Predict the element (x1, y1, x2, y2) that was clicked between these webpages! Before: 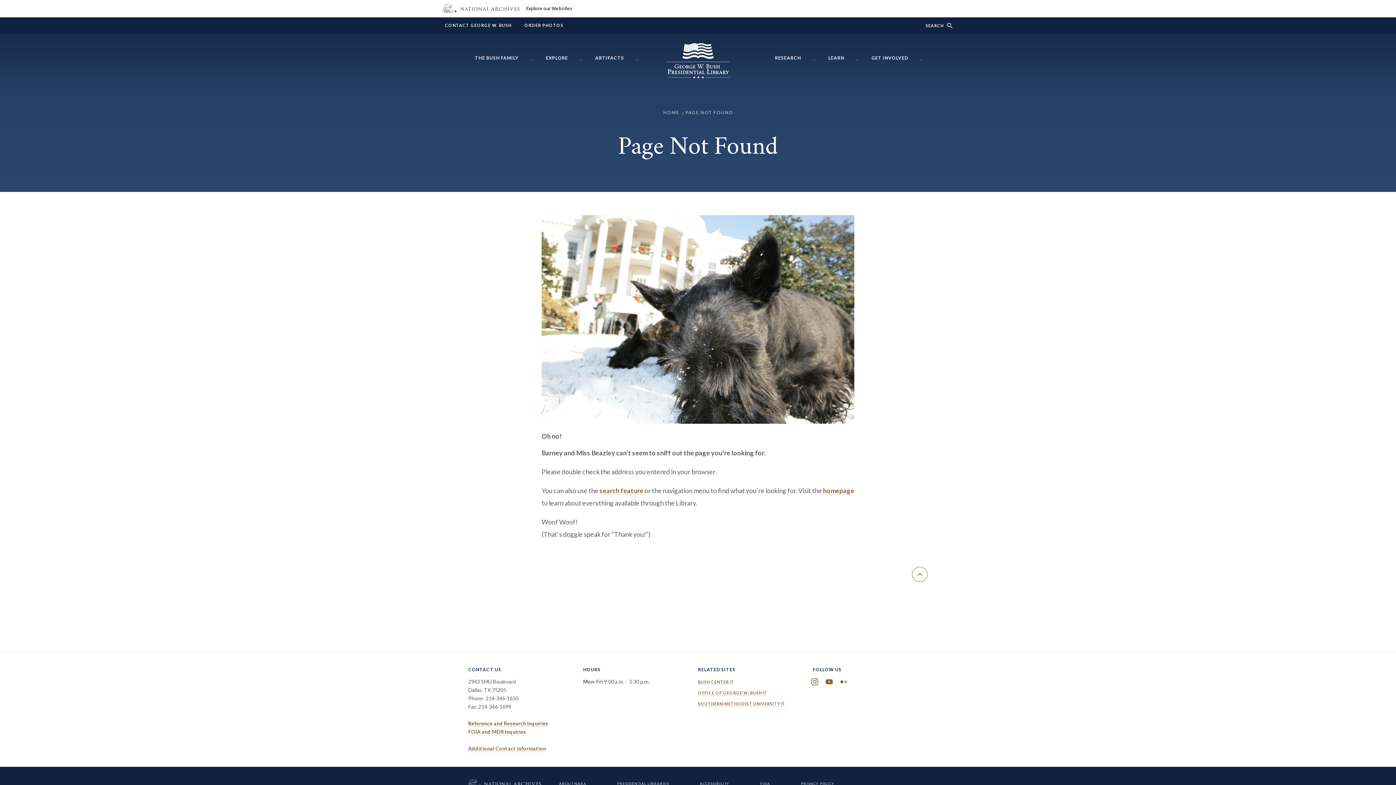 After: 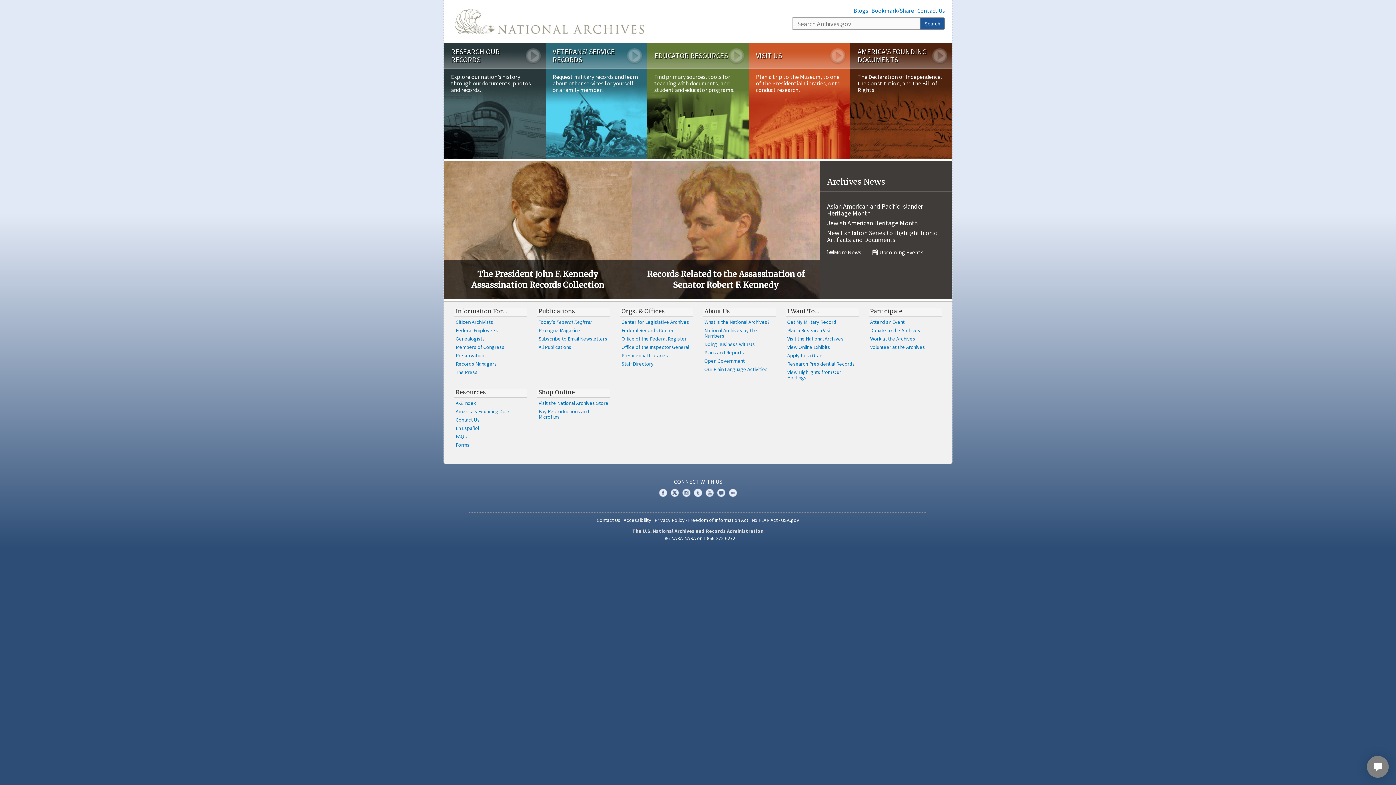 Action: bbox: (434, 1, 513, 17)